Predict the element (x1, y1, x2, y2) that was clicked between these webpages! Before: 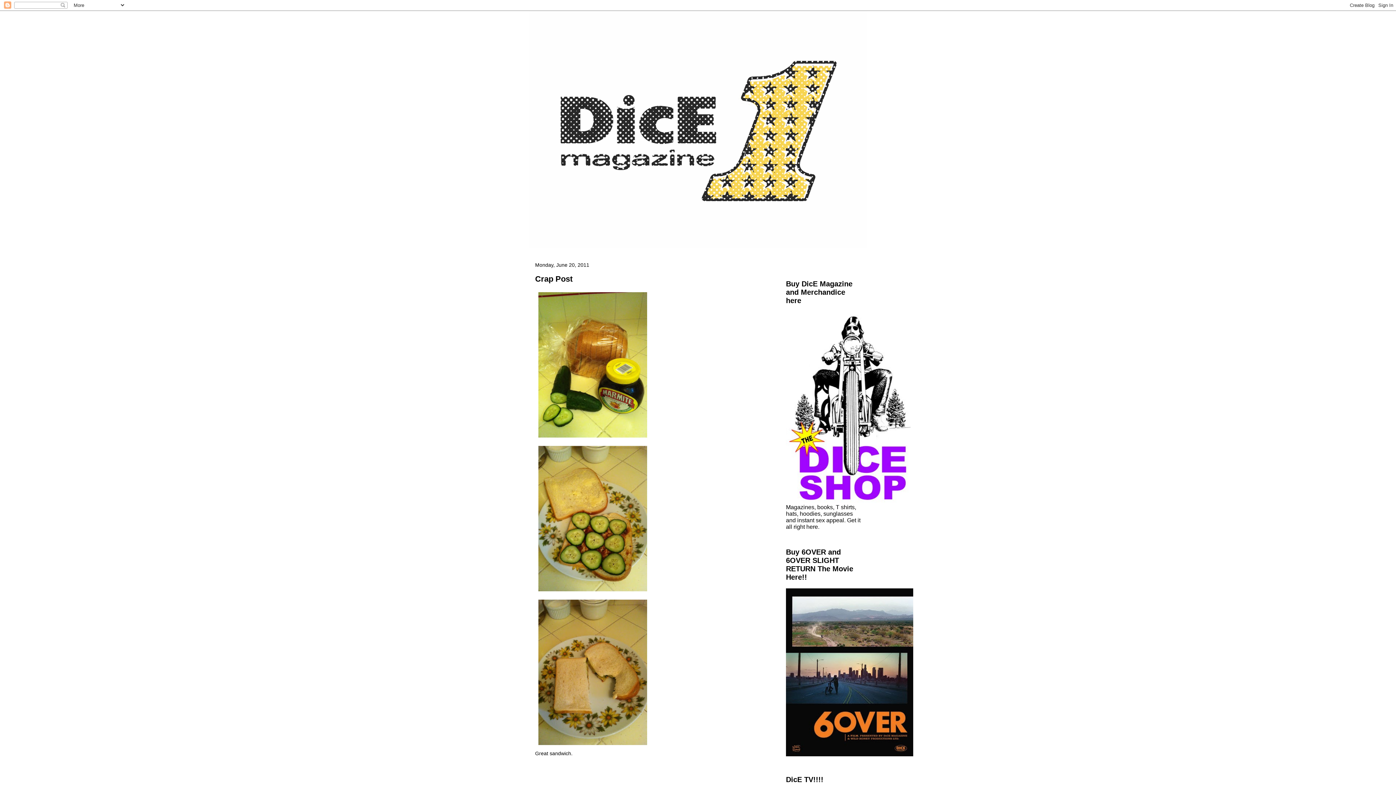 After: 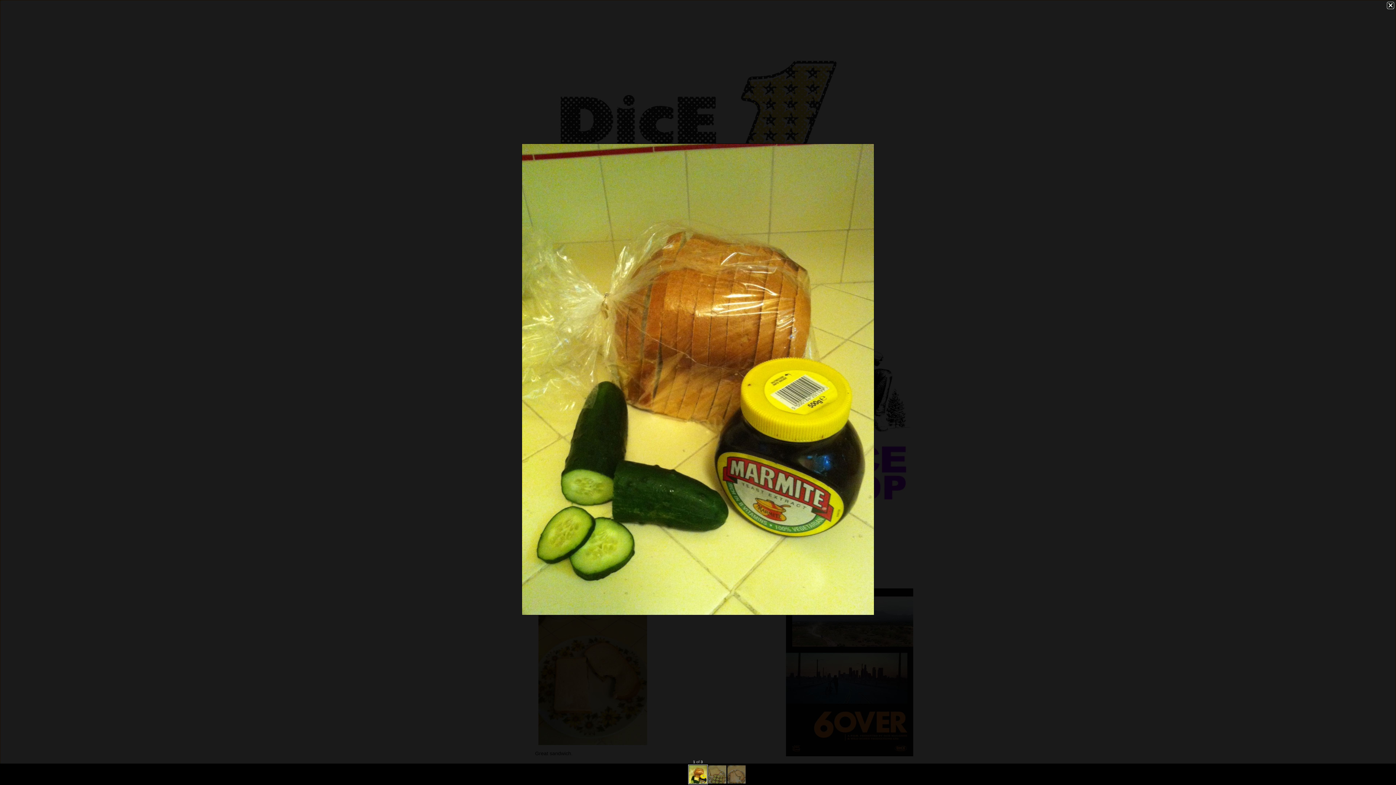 Action: bbox: (535, 436, 650, 442)